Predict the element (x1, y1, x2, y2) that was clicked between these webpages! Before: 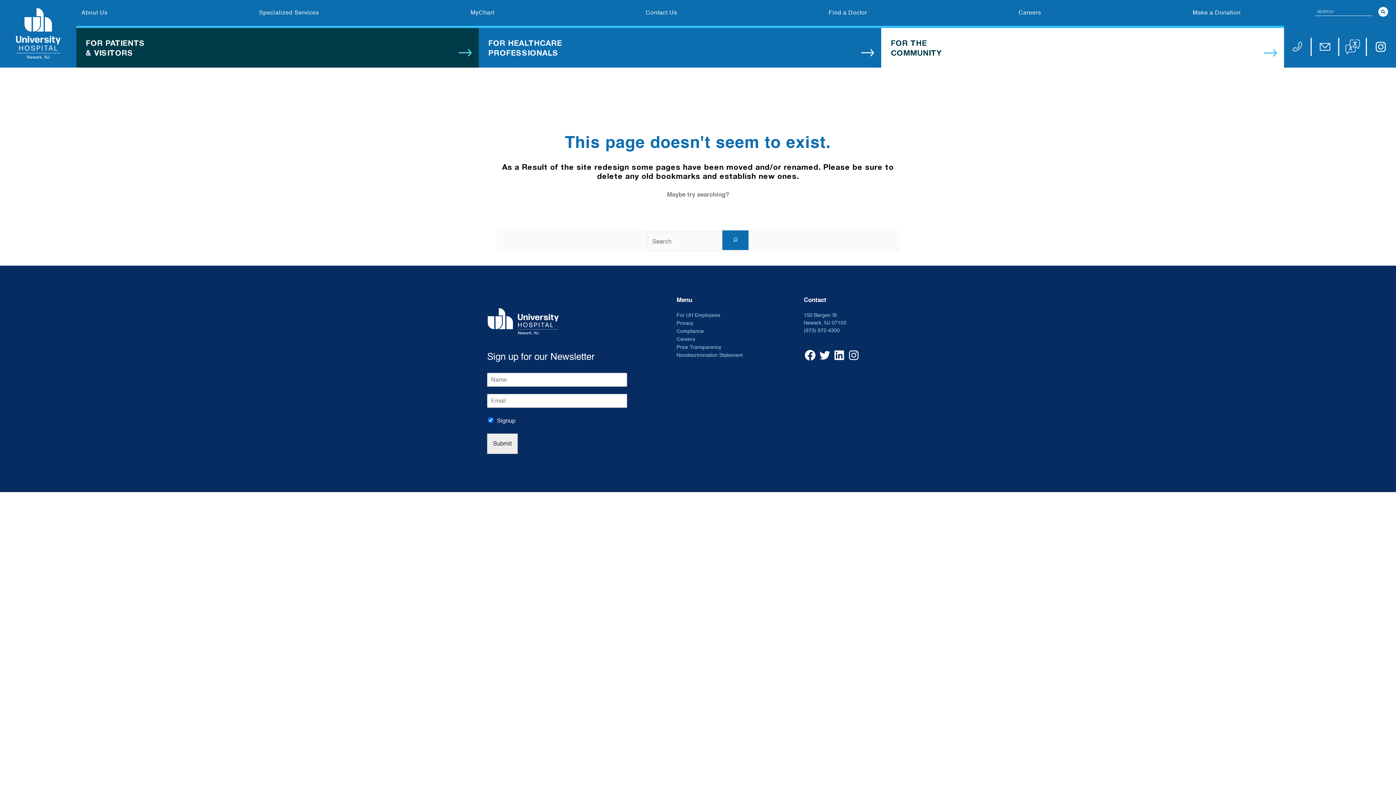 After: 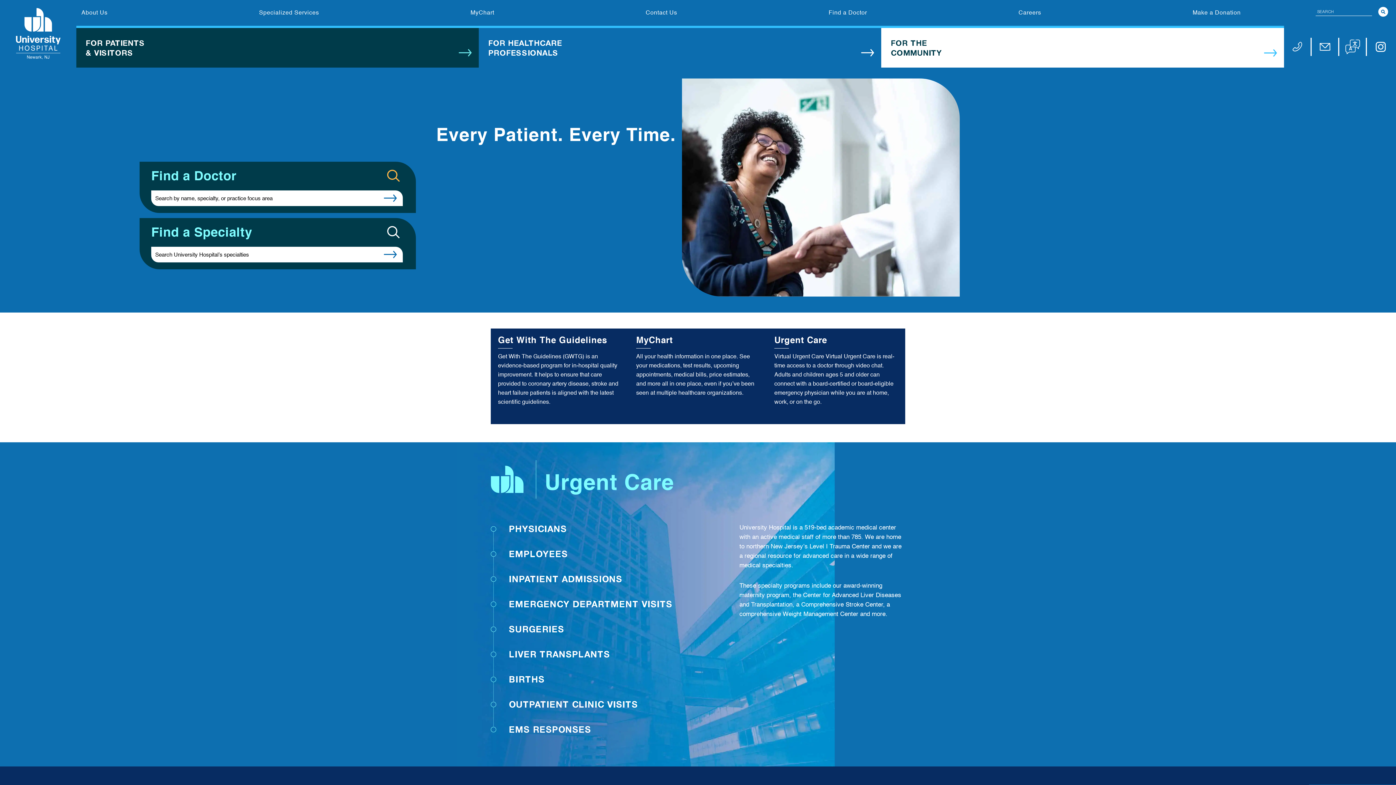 Action: bbox: (487, 316, 559, 326)